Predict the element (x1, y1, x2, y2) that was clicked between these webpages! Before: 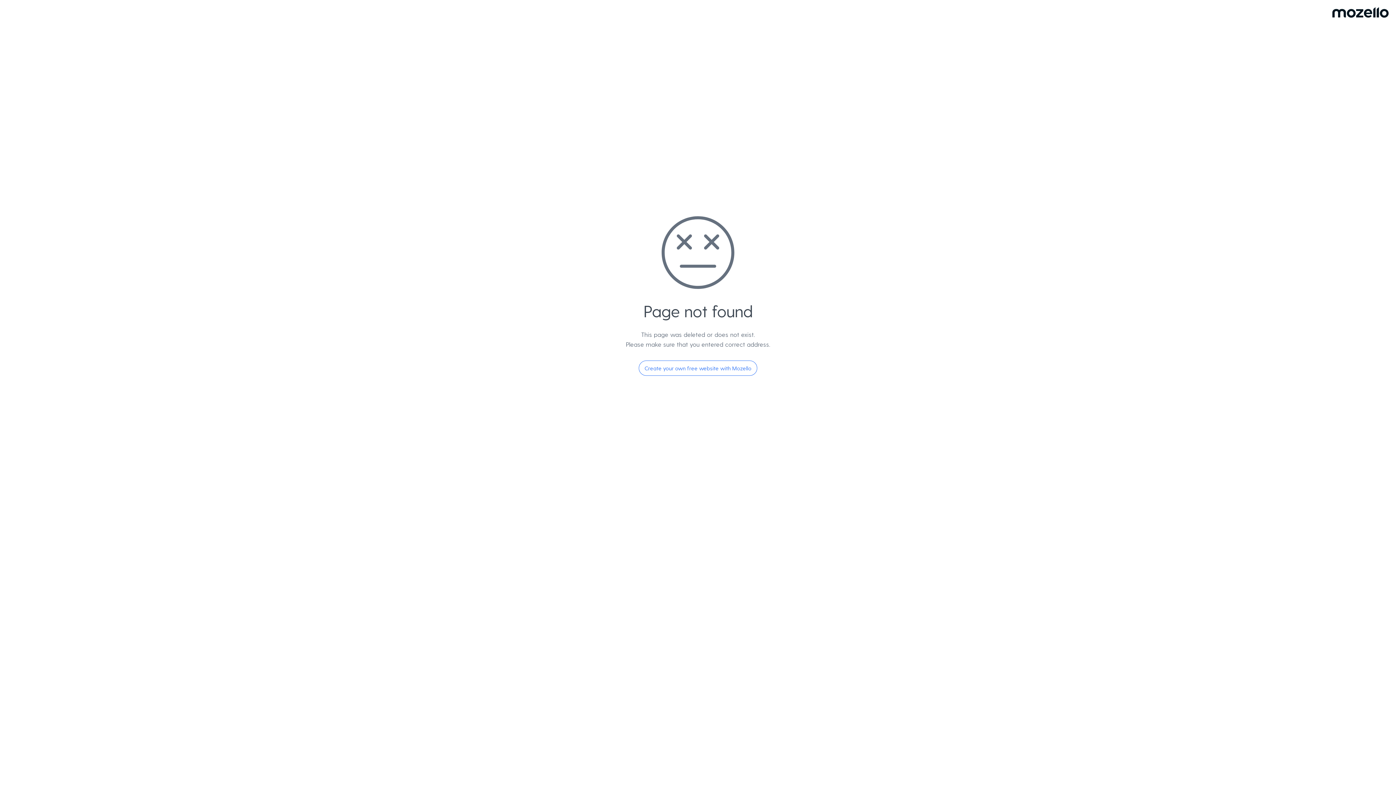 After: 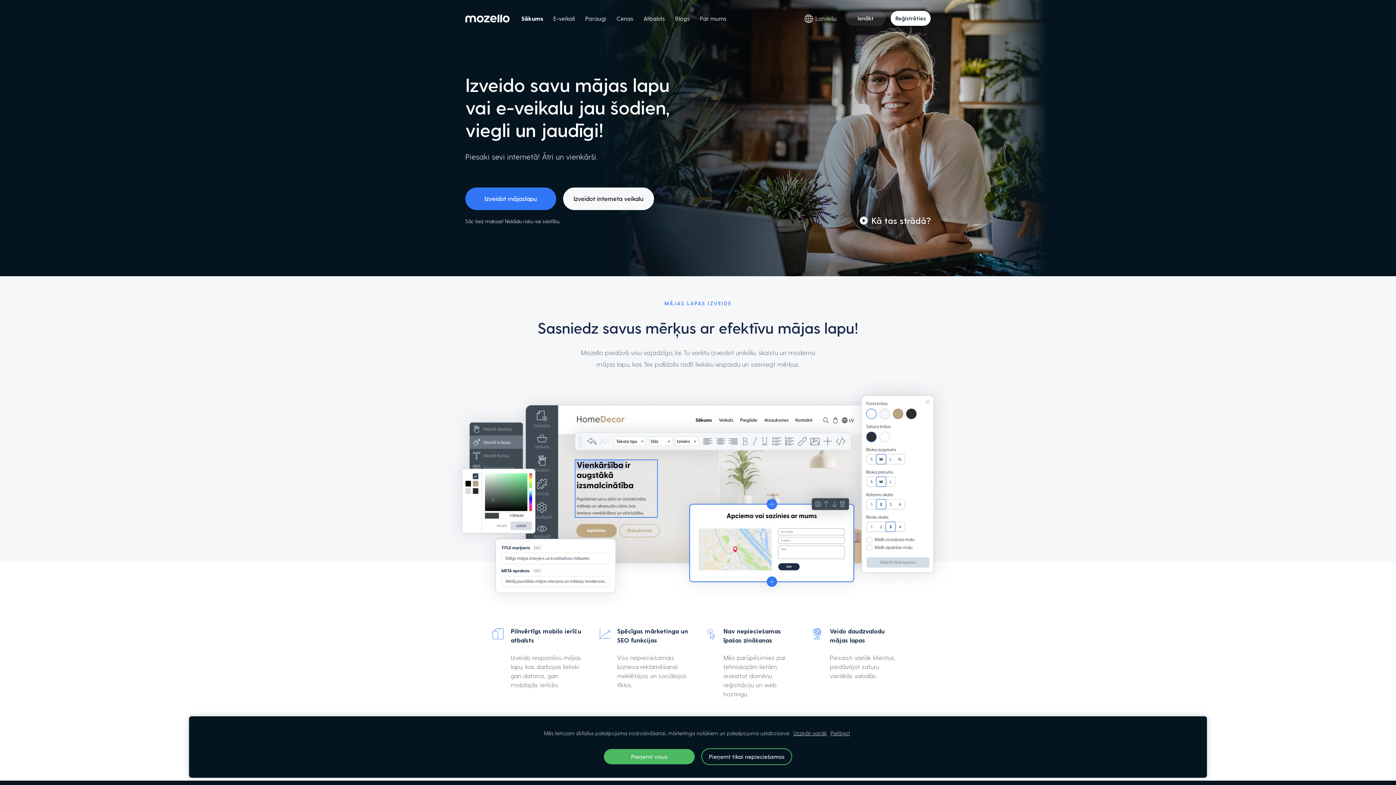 Action: label: Create your own free website with Mozello bbox: (638, 360, 757, 376)